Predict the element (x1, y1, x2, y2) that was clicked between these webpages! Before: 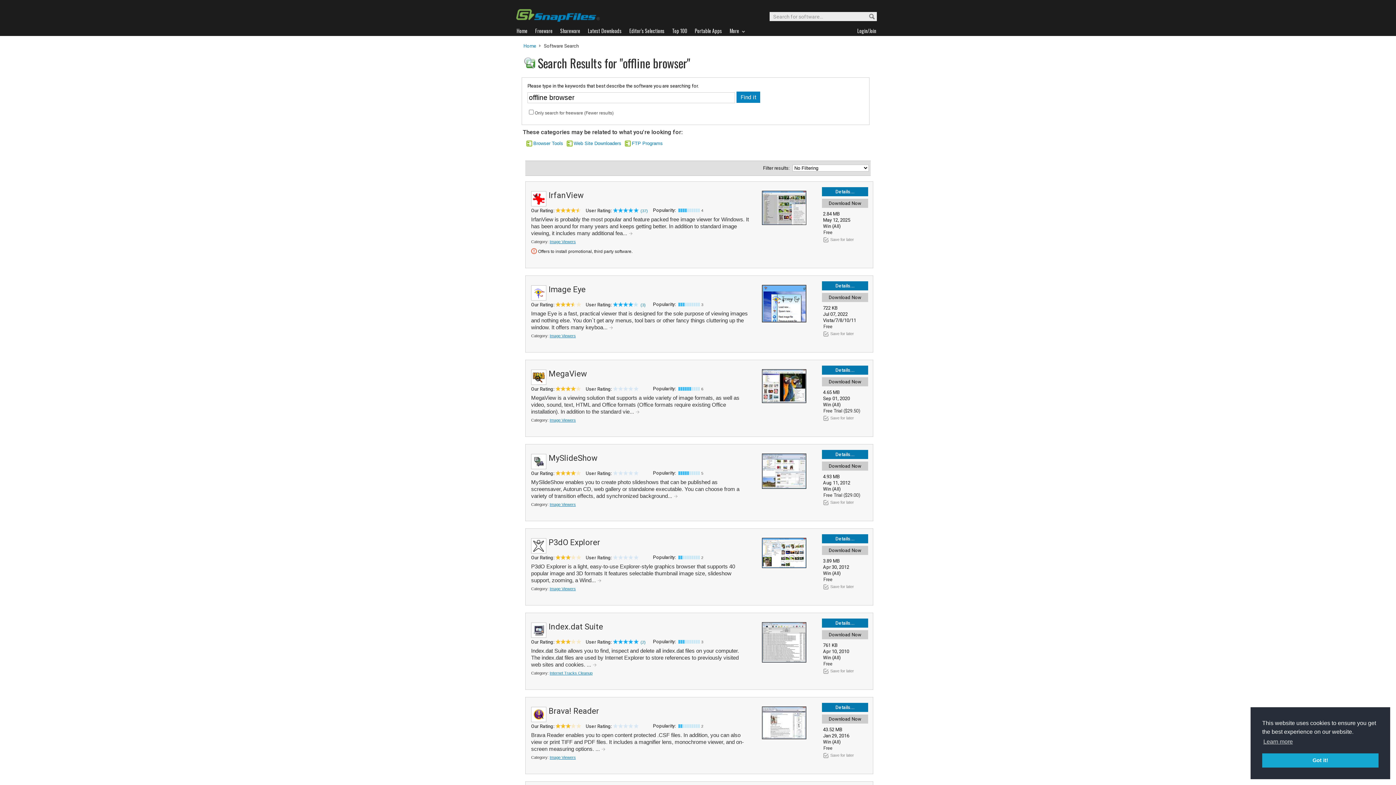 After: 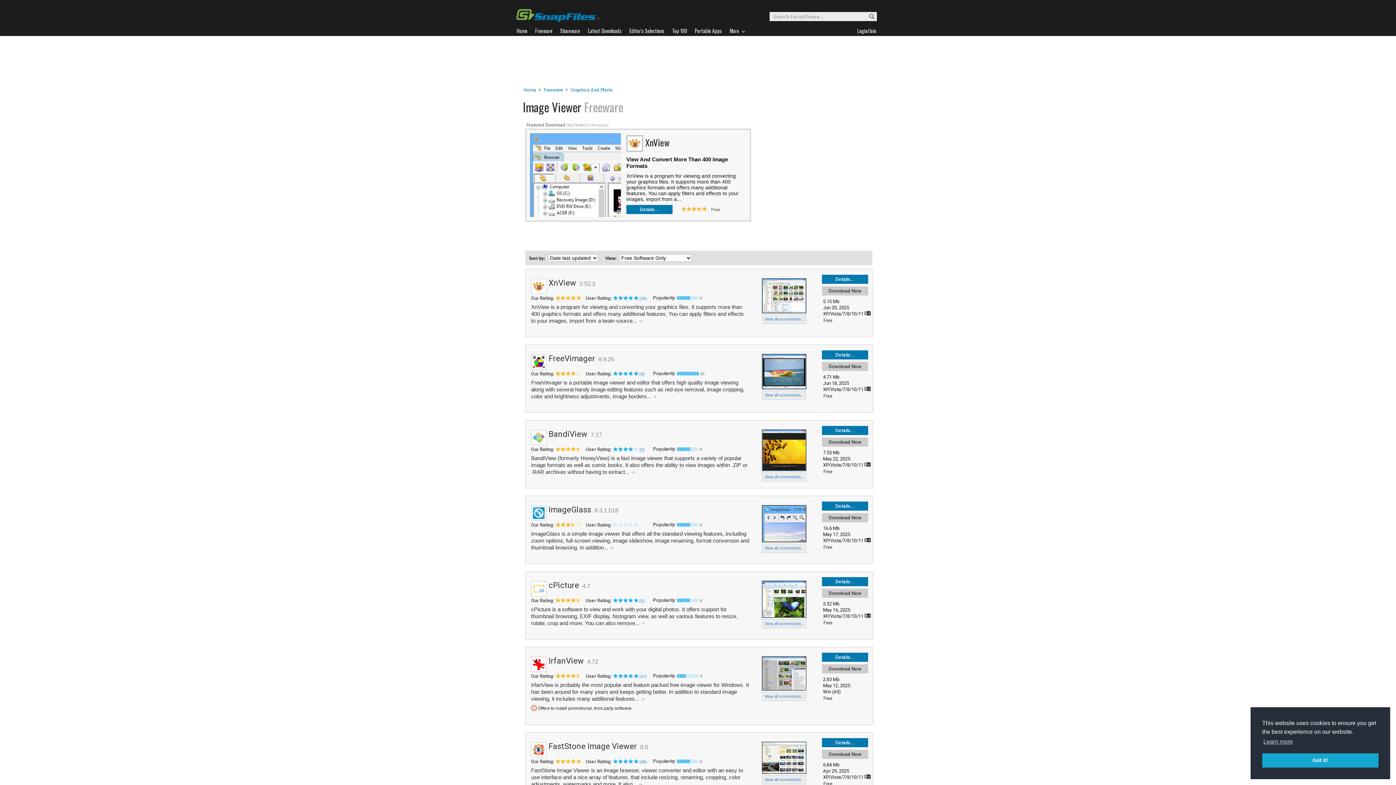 Action: bbox: (549, 755, 576, 760) label: Image Viewers